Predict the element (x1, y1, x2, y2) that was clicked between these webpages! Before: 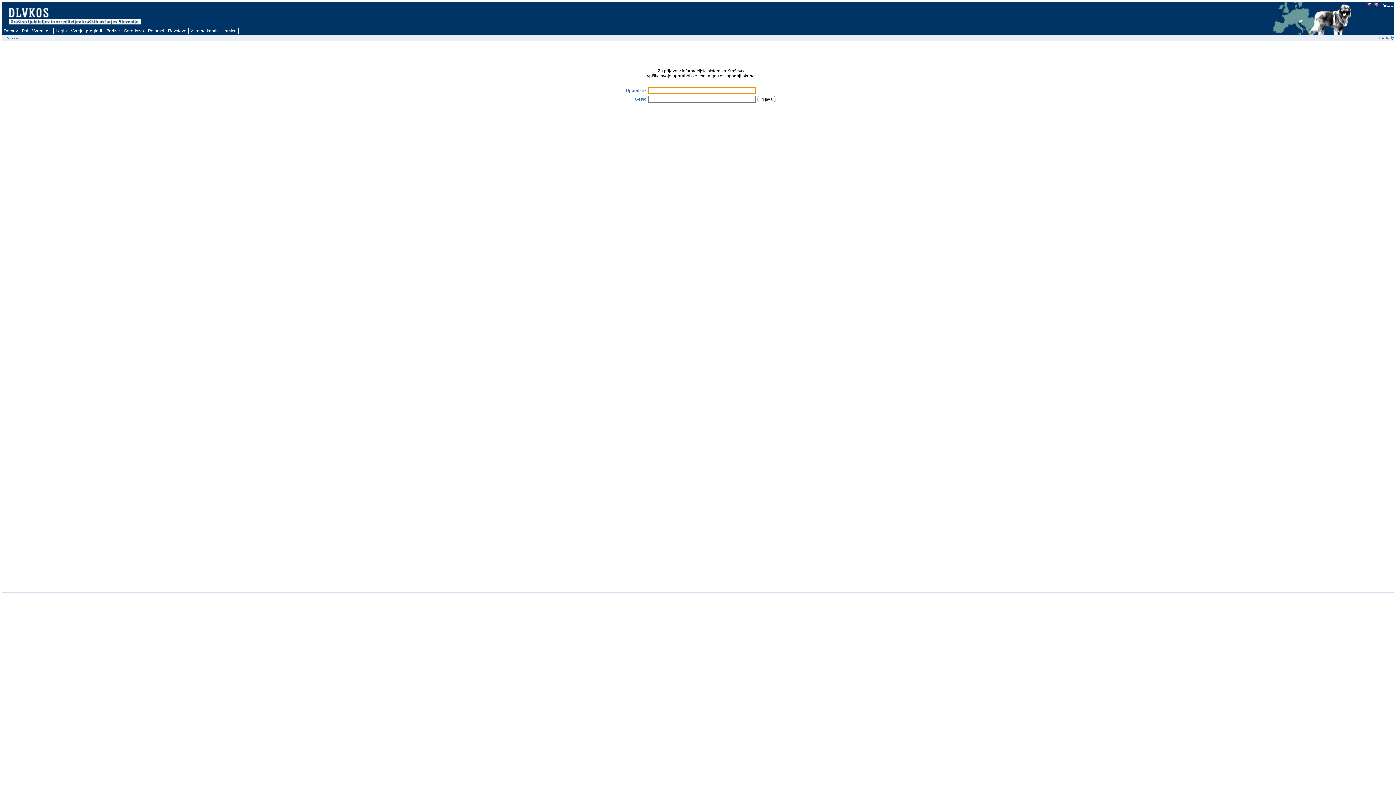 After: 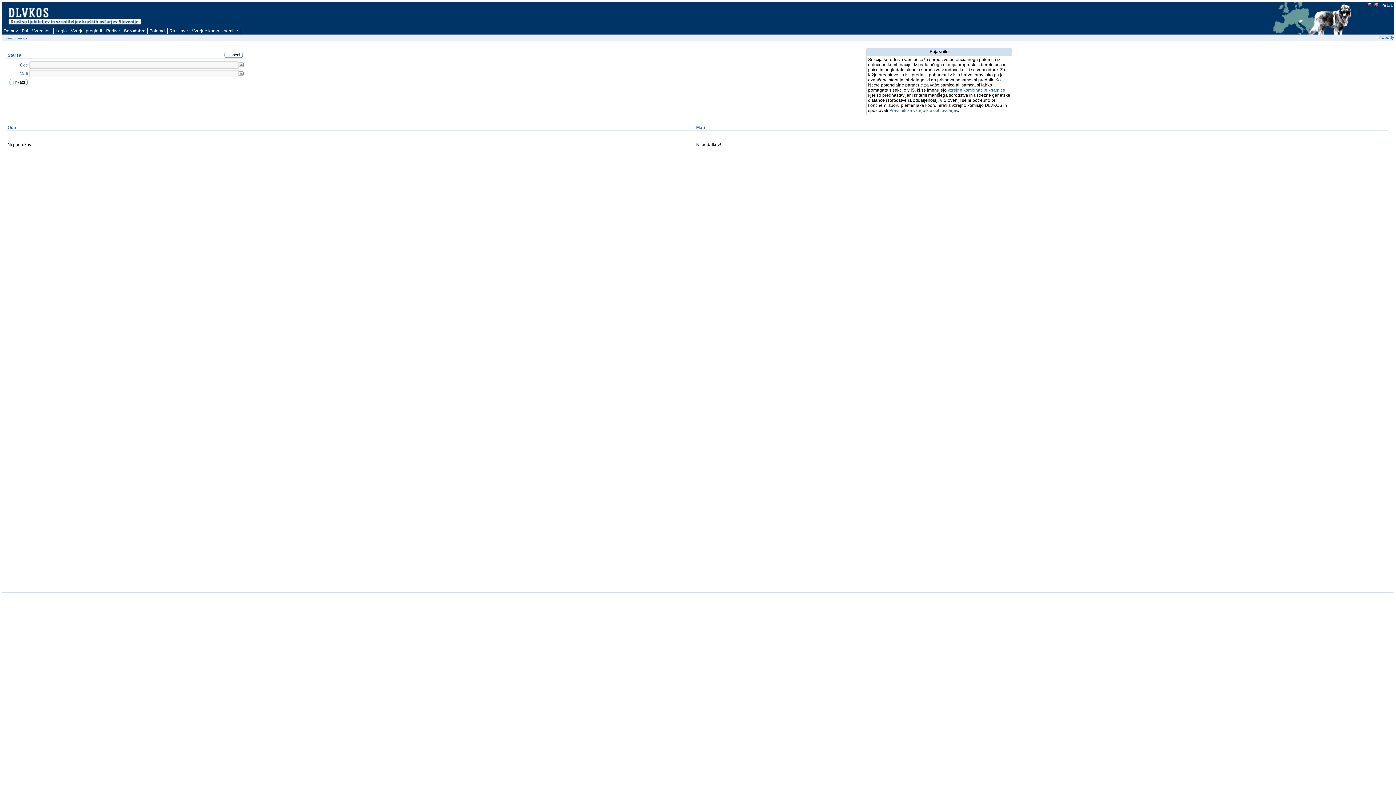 Action: bbox: (122, 27, 146, 34) label: Sorodstvo